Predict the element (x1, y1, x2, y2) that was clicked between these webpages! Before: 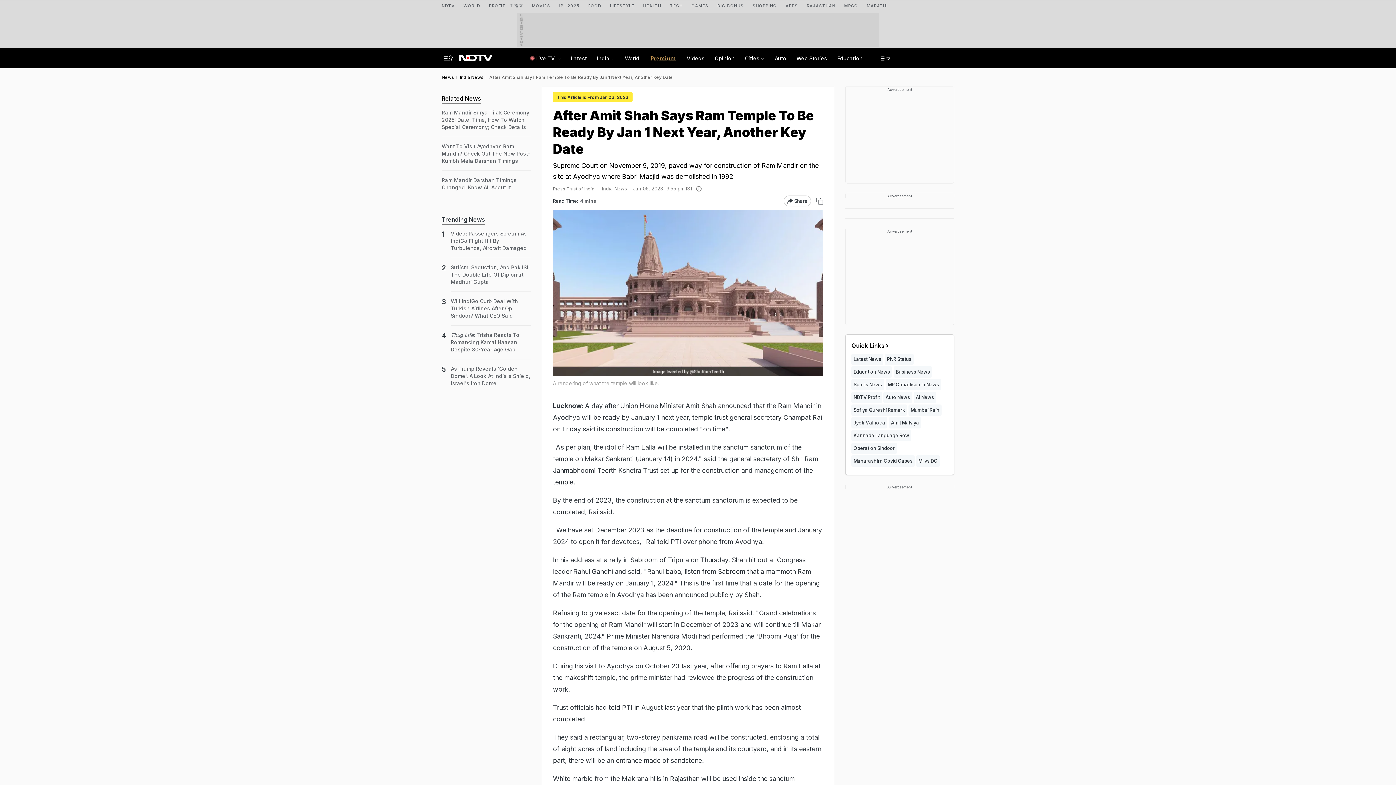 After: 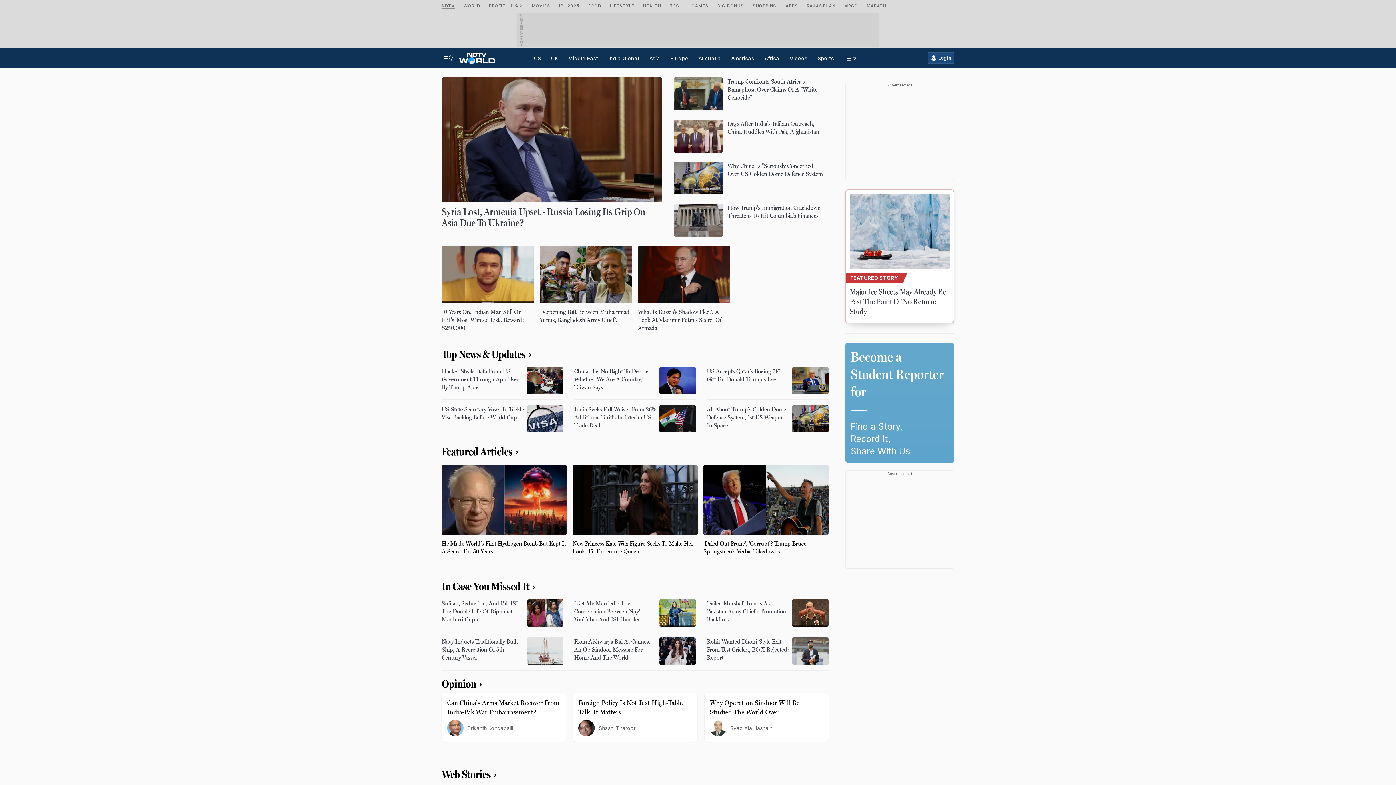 Action: label: WORLD bbox: (463, 0, 480, 9)